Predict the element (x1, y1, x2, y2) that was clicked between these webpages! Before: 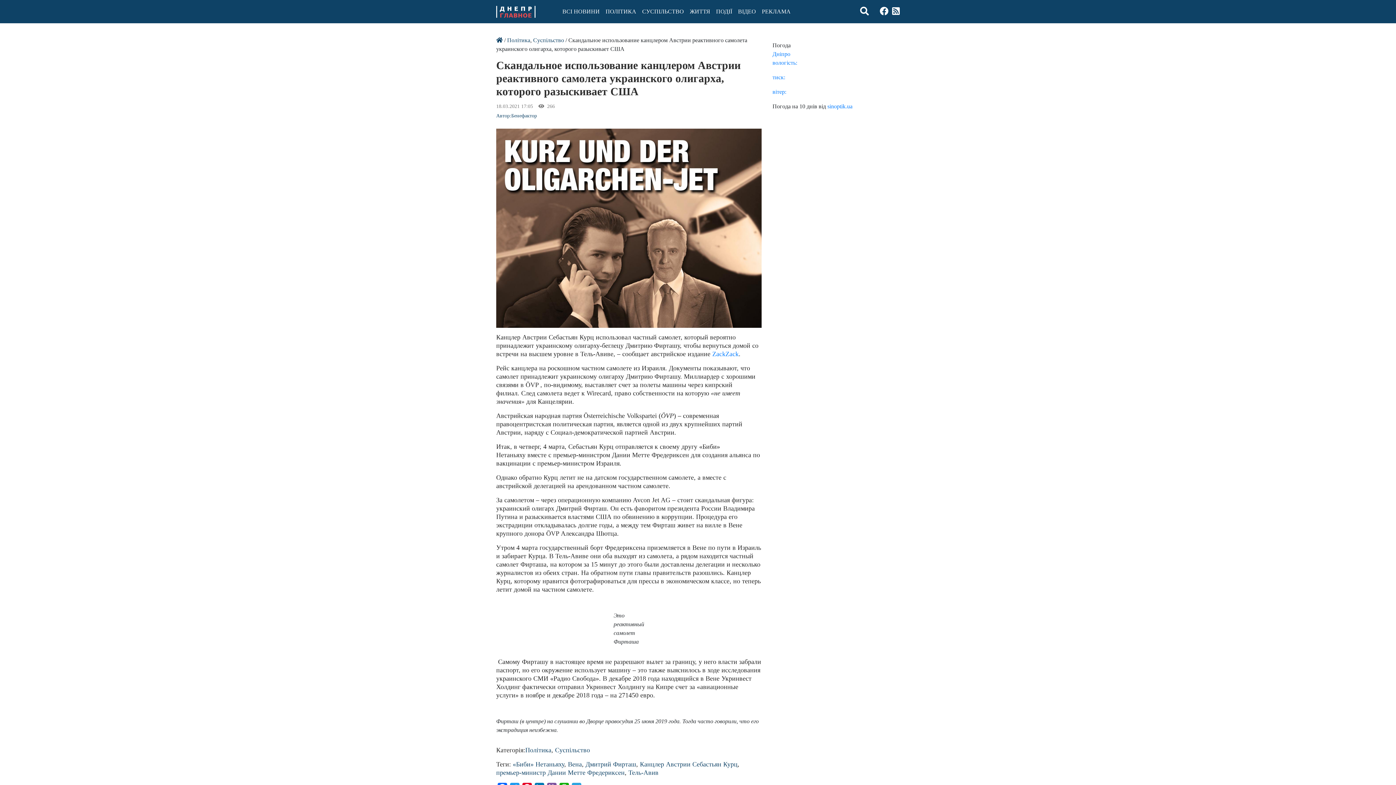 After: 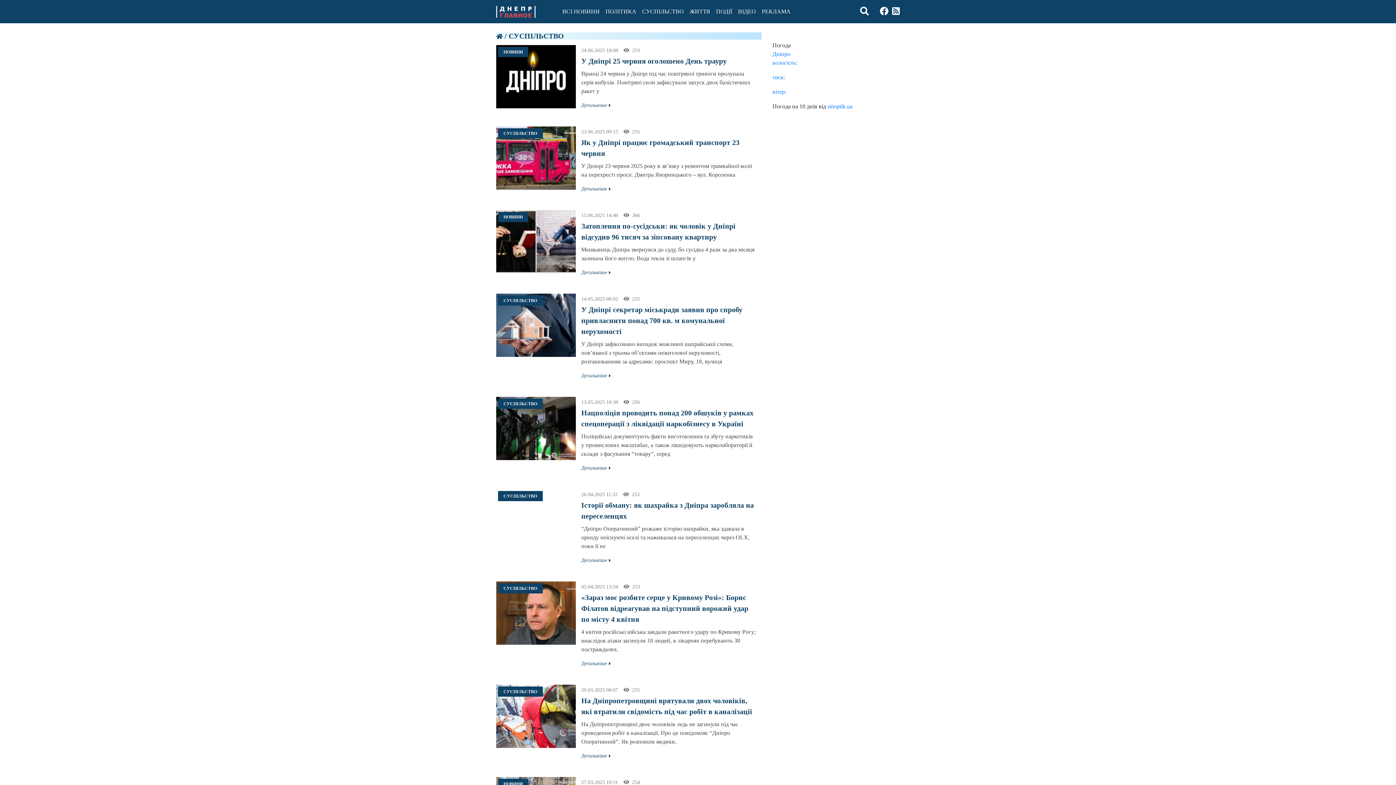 Action: label: Суспільство bbox: (533, 37, 564, 43)